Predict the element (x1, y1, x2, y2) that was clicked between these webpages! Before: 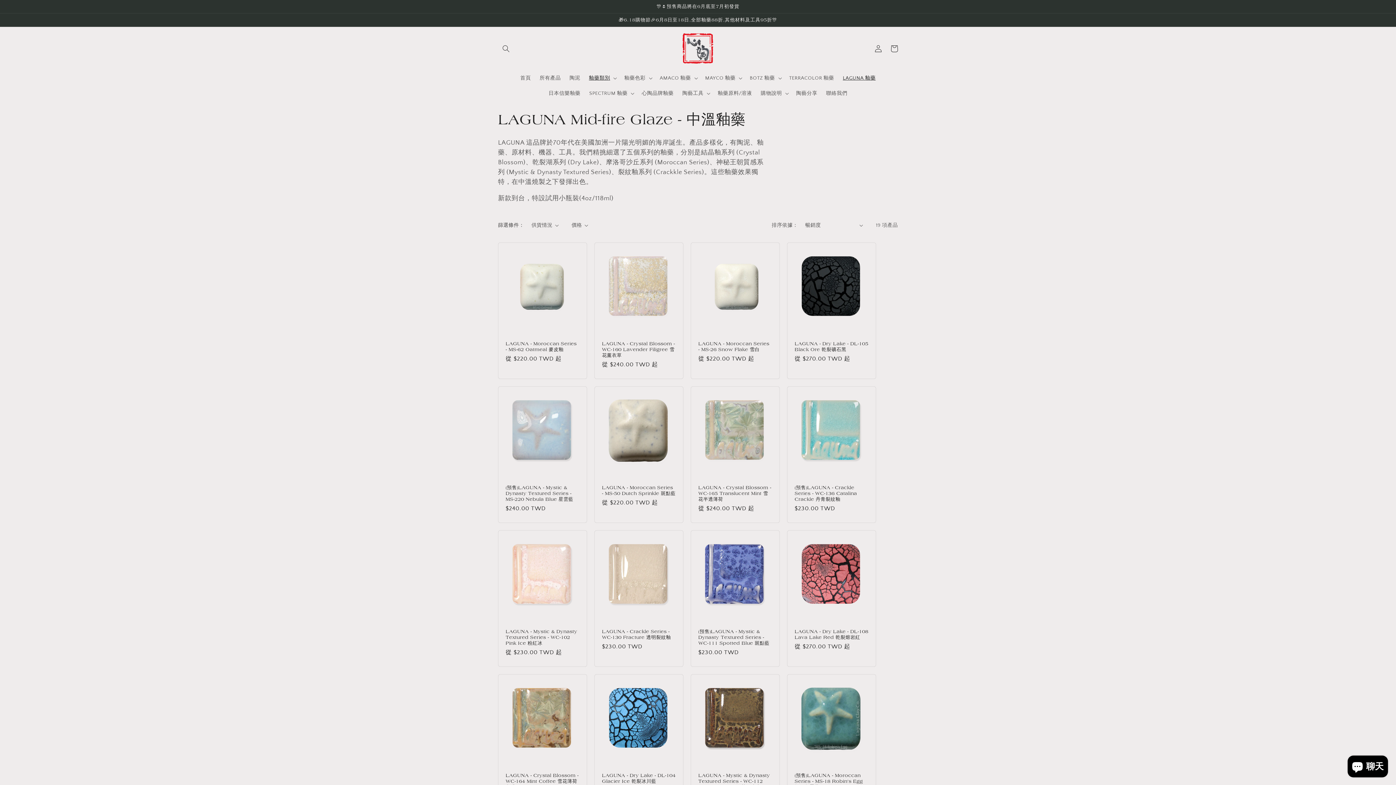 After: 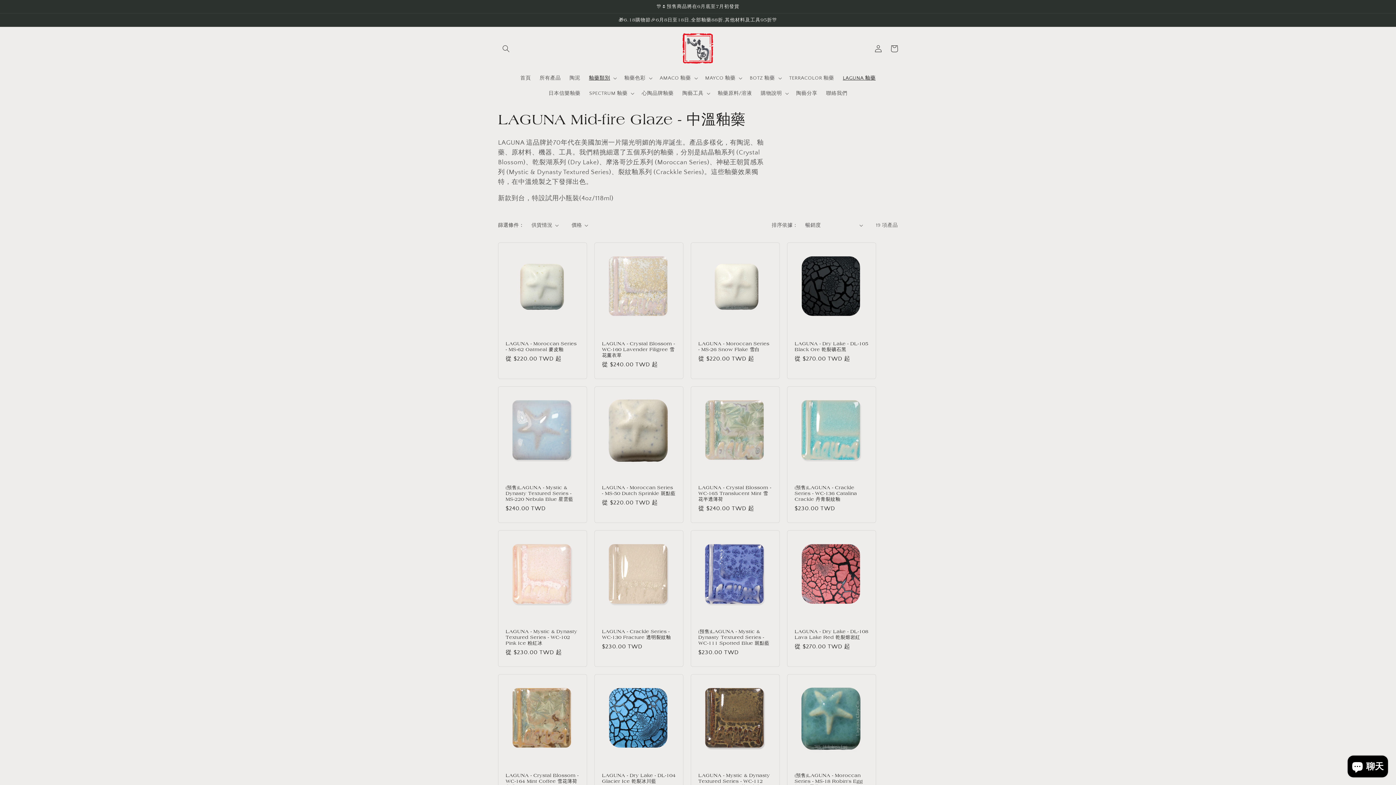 Action: bbox: (838, 70, 880, 85) label: LAGUNA 釉藥